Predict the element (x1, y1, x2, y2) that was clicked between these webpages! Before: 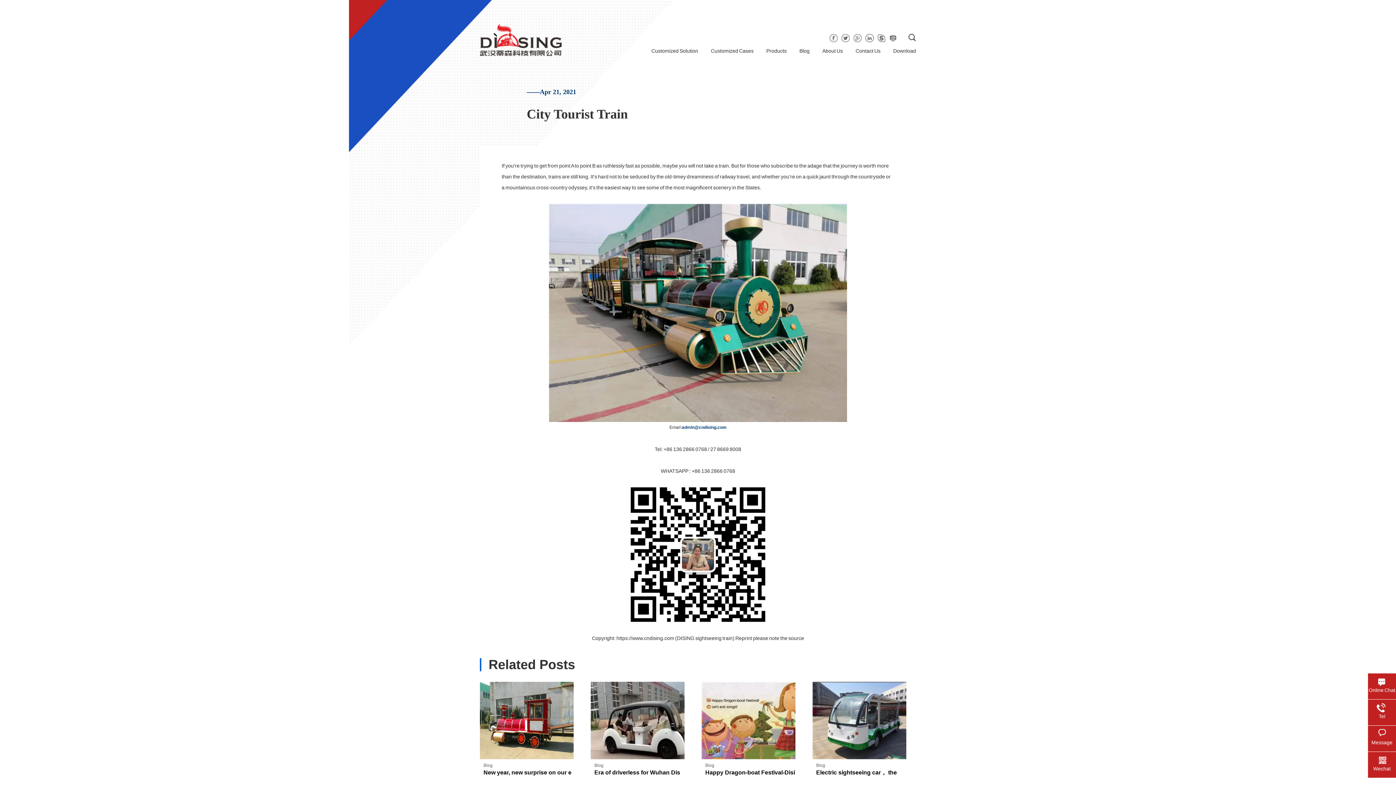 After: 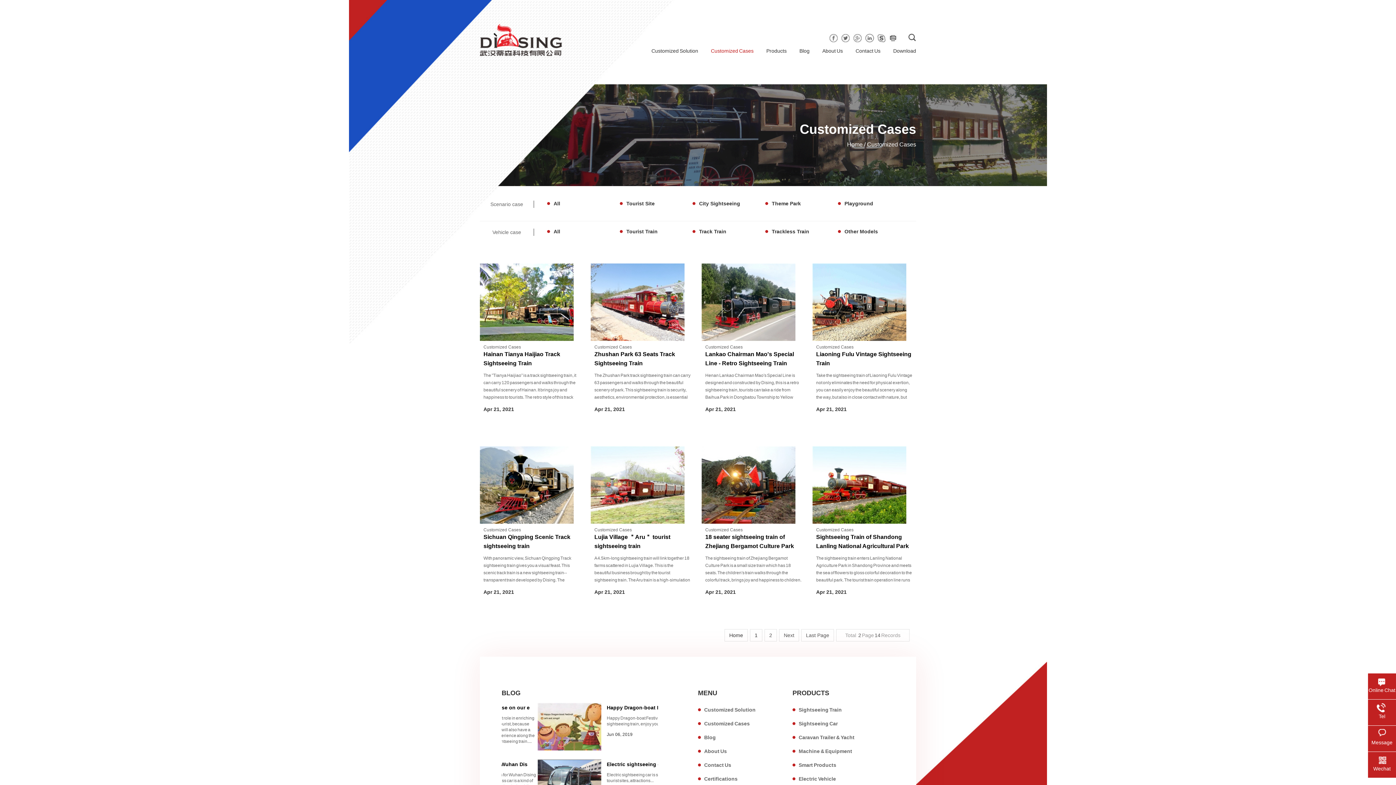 Action: bbox: (711, 48, 753, 53) label: Customized Cases